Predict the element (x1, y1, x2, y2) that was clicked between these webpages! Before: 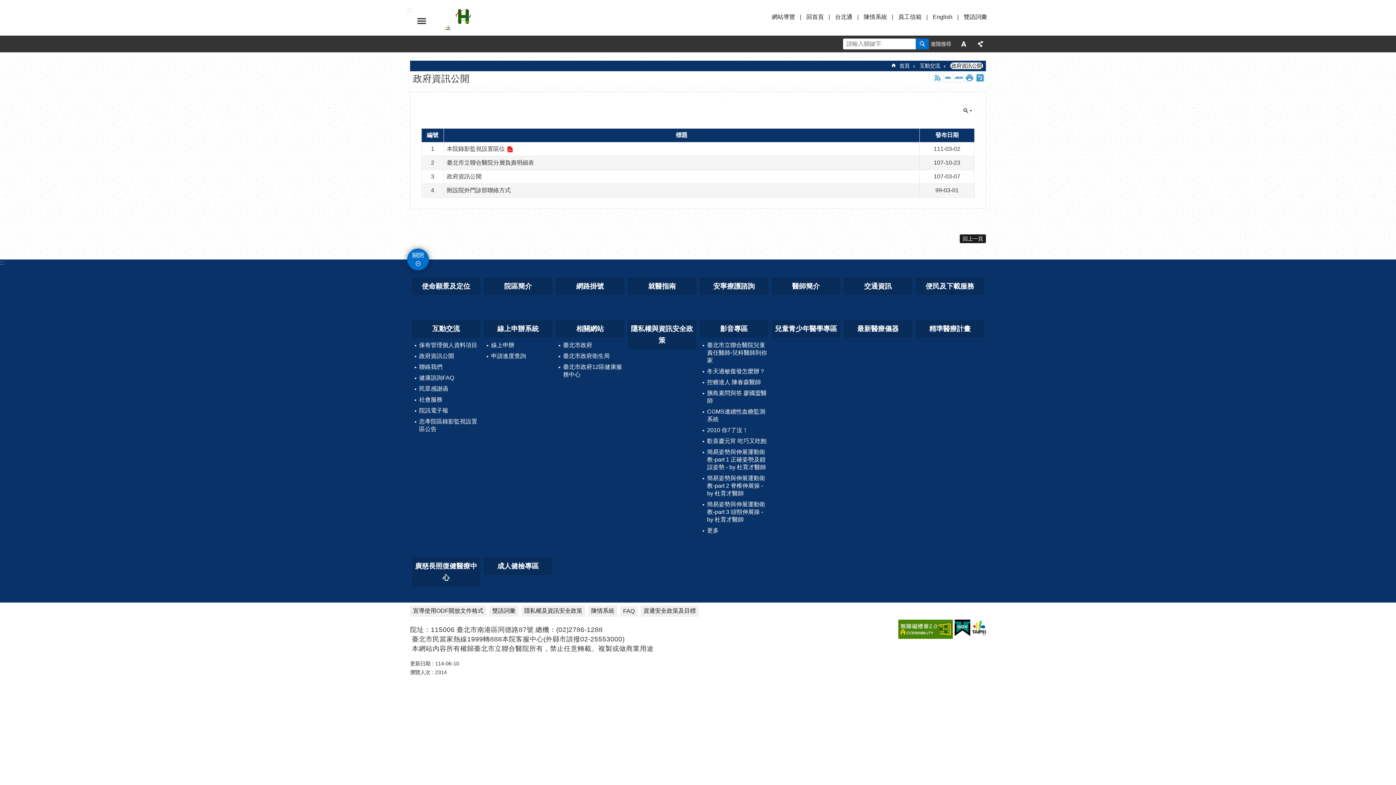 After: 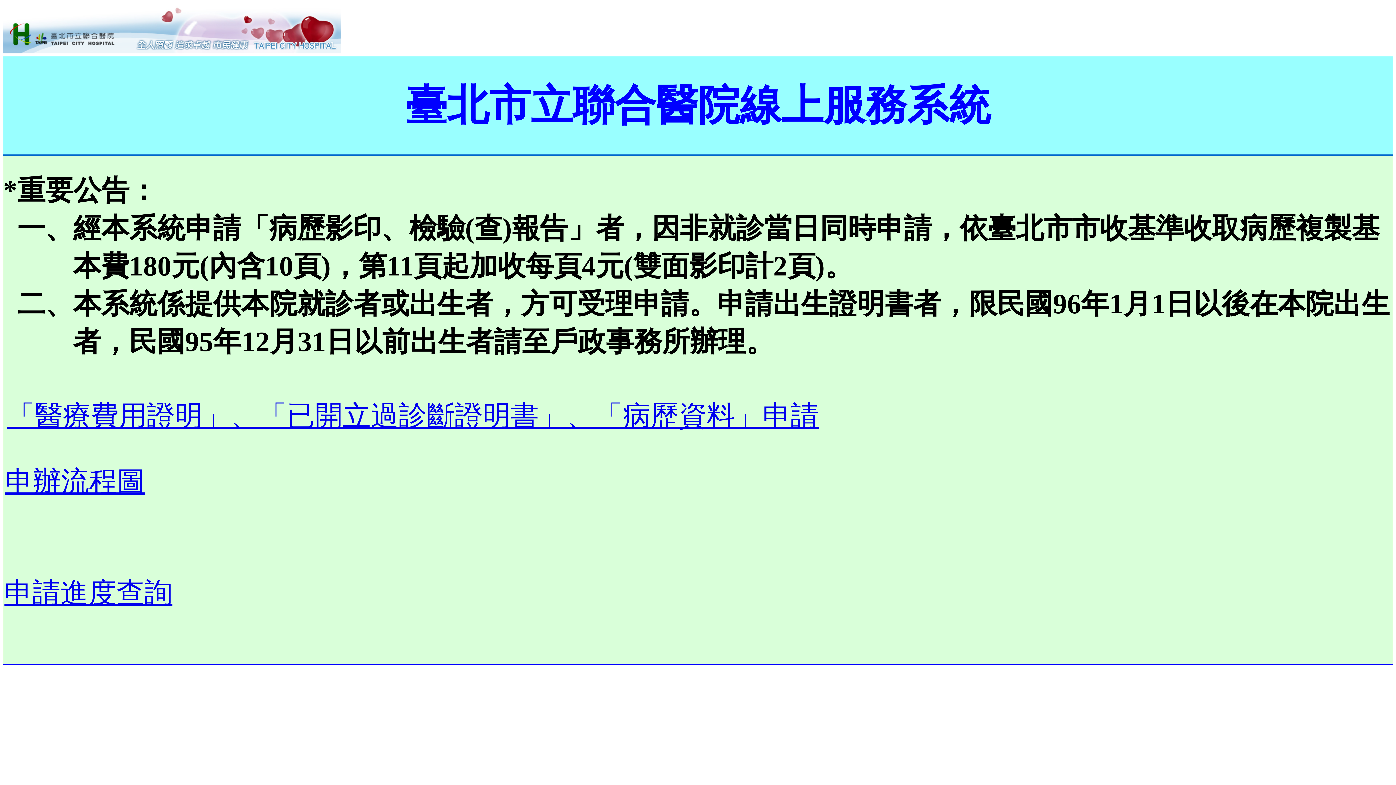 Action: label: 線上申辦 bbox: (484, 340, 552, 350)